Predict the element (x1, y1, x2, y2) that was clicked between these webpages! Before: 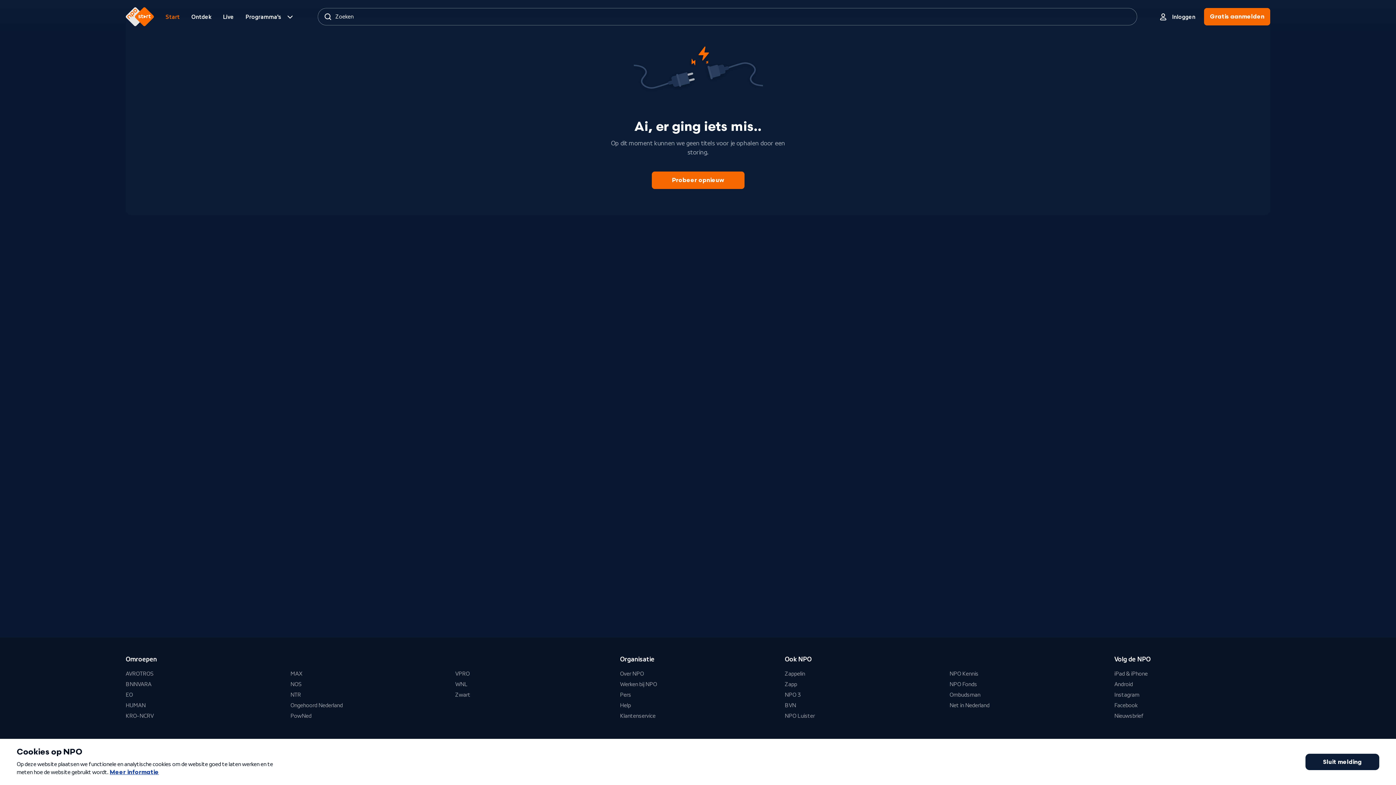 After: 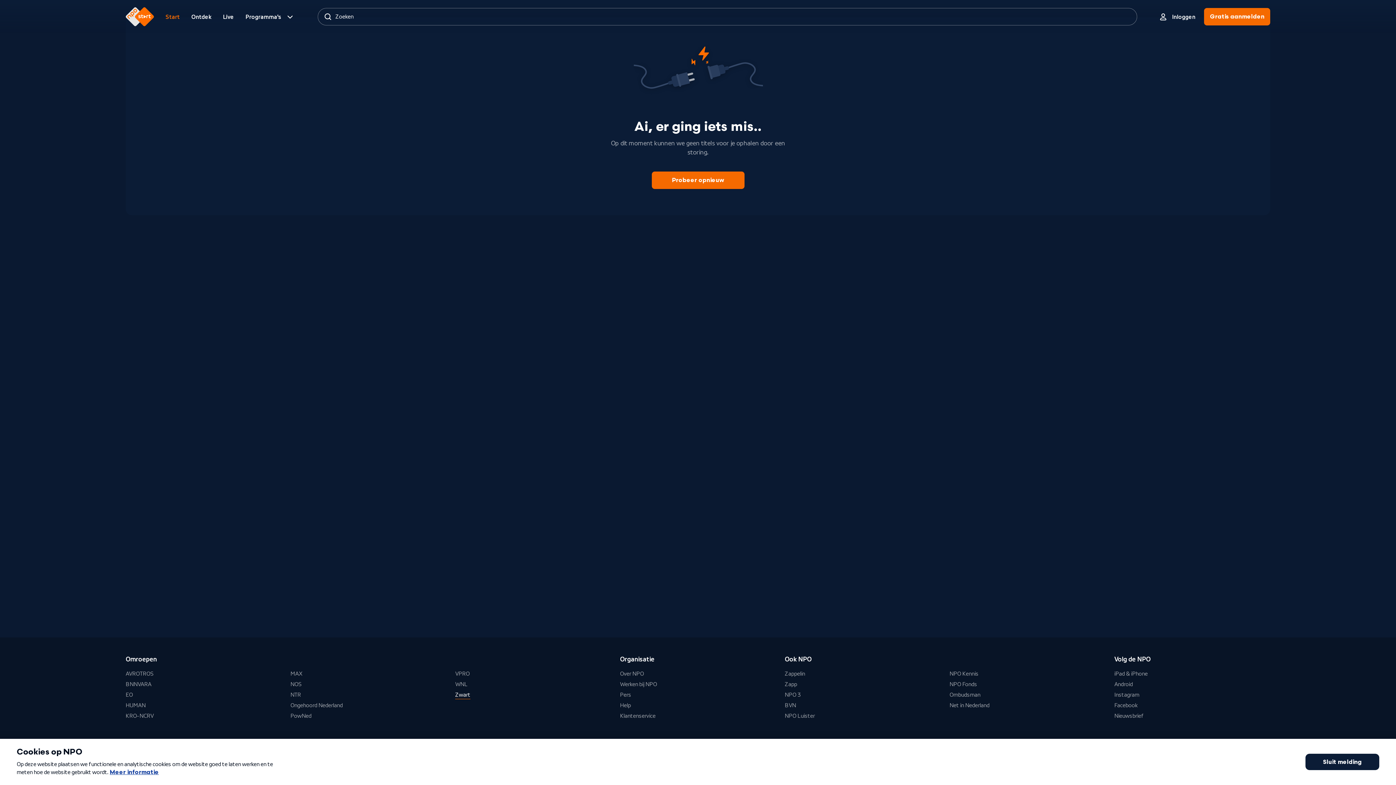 Action: bbox: (455, 691, 470, 699) label: Zwart